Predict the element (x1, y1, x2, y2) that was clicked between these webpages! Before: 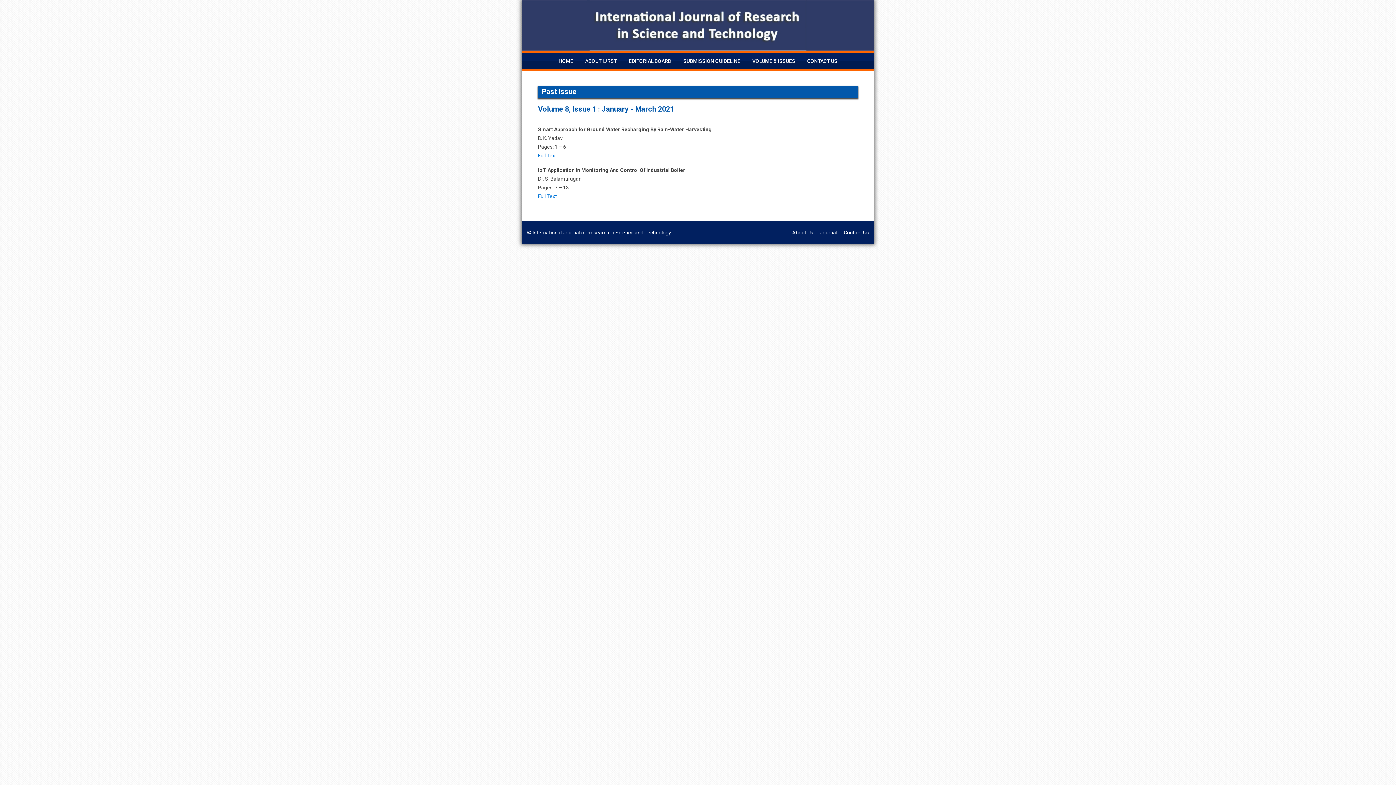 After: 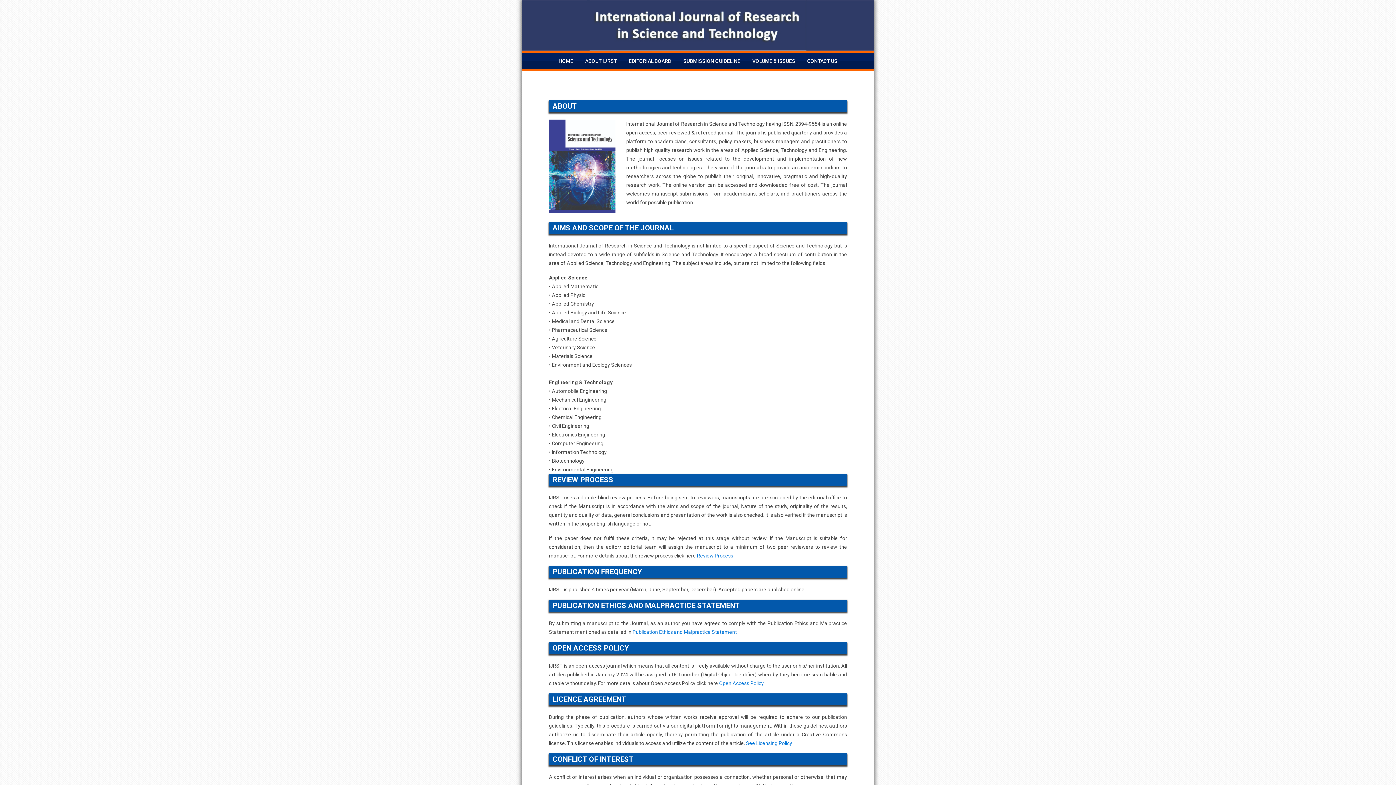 Action: bbox: (579, 52, 622, 68) label: ABOUT IJRST